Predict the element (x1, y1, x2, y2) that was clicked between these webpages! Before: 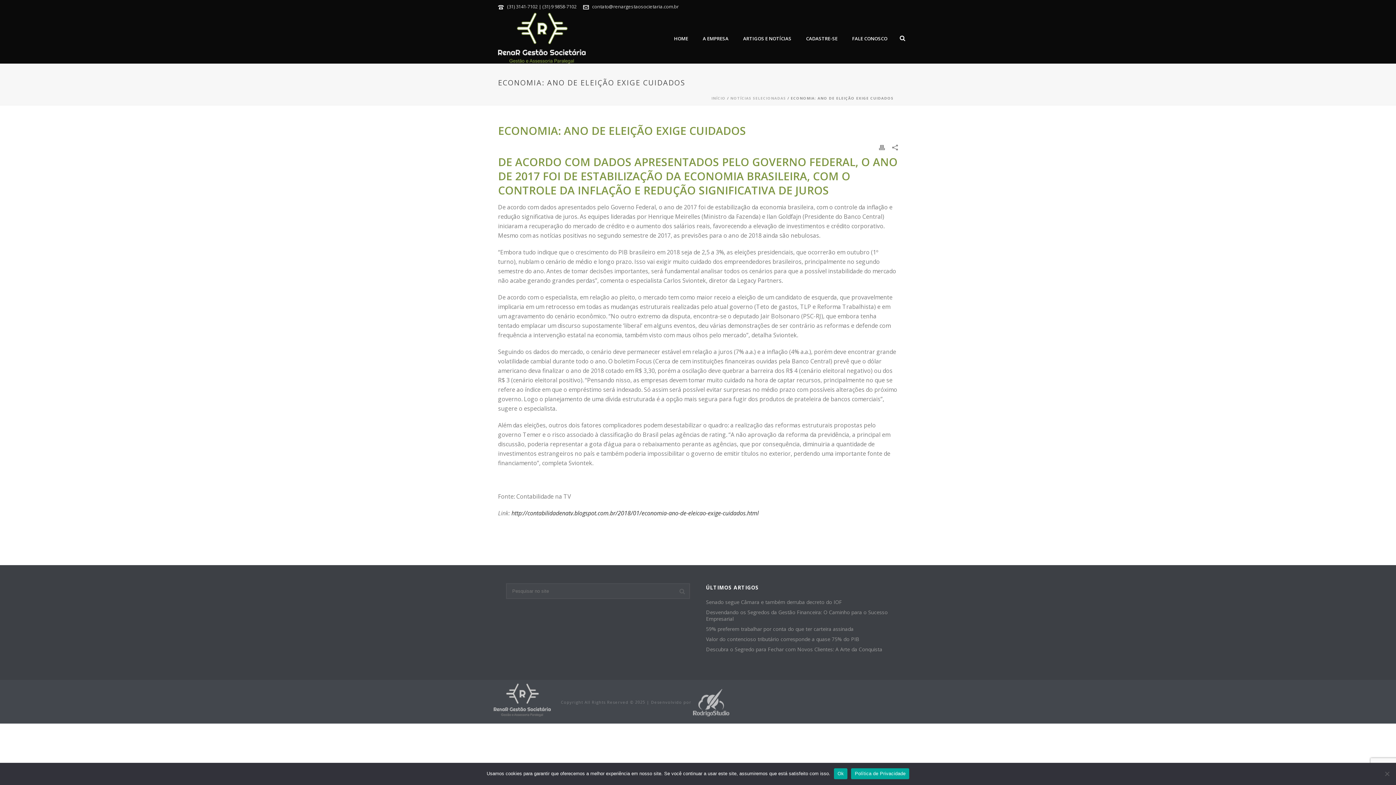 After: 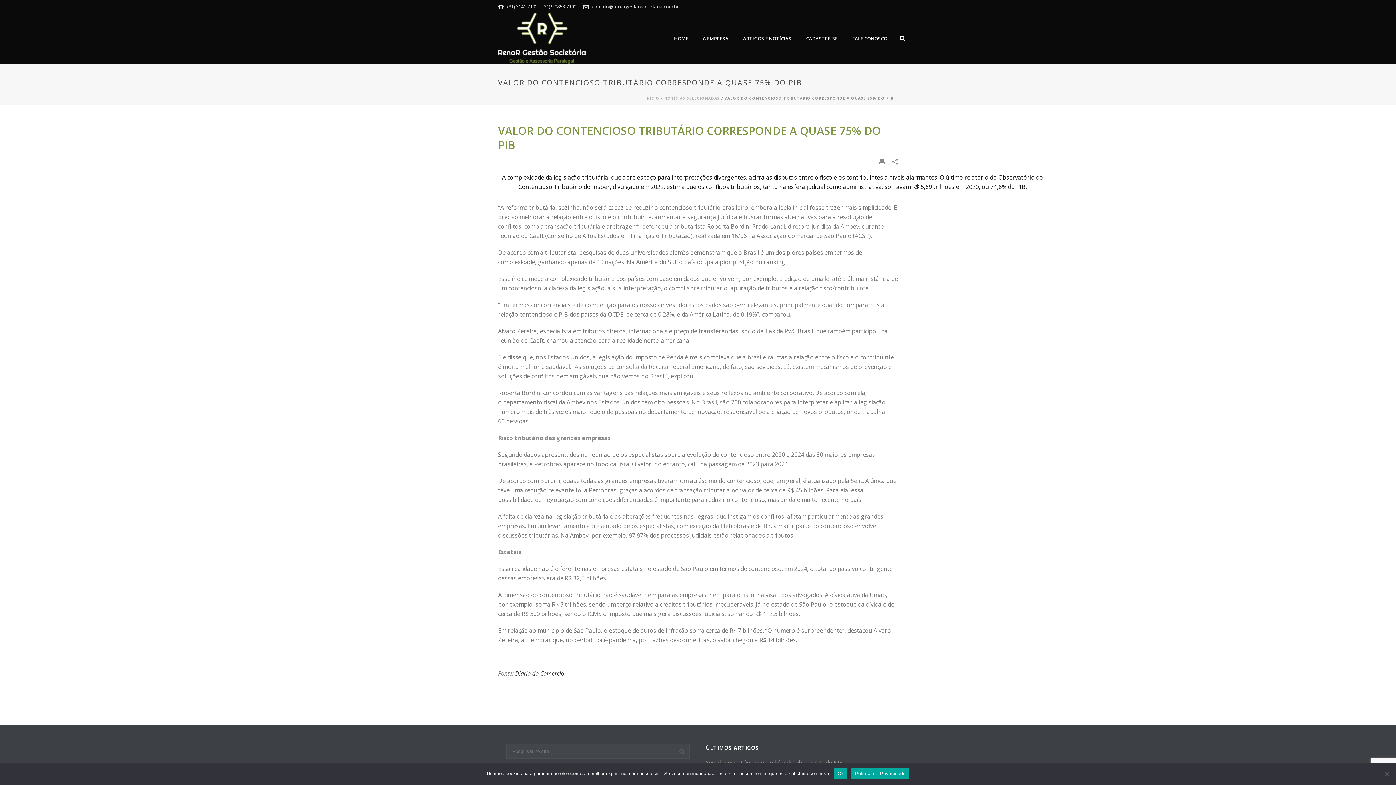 Action: bbox: (706, 636, 859, 642) label: Valor do contencioso tributário corresponde a quase 75% do PIB